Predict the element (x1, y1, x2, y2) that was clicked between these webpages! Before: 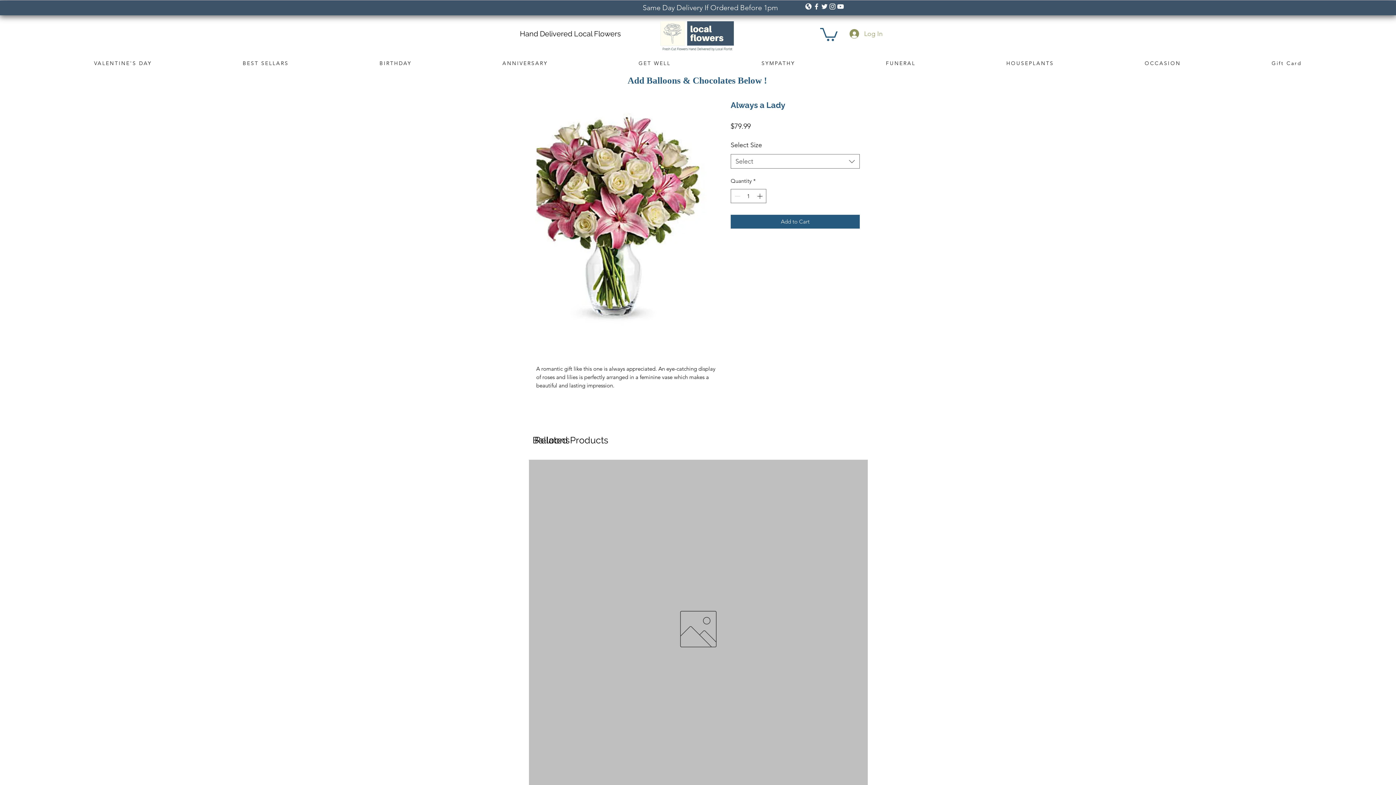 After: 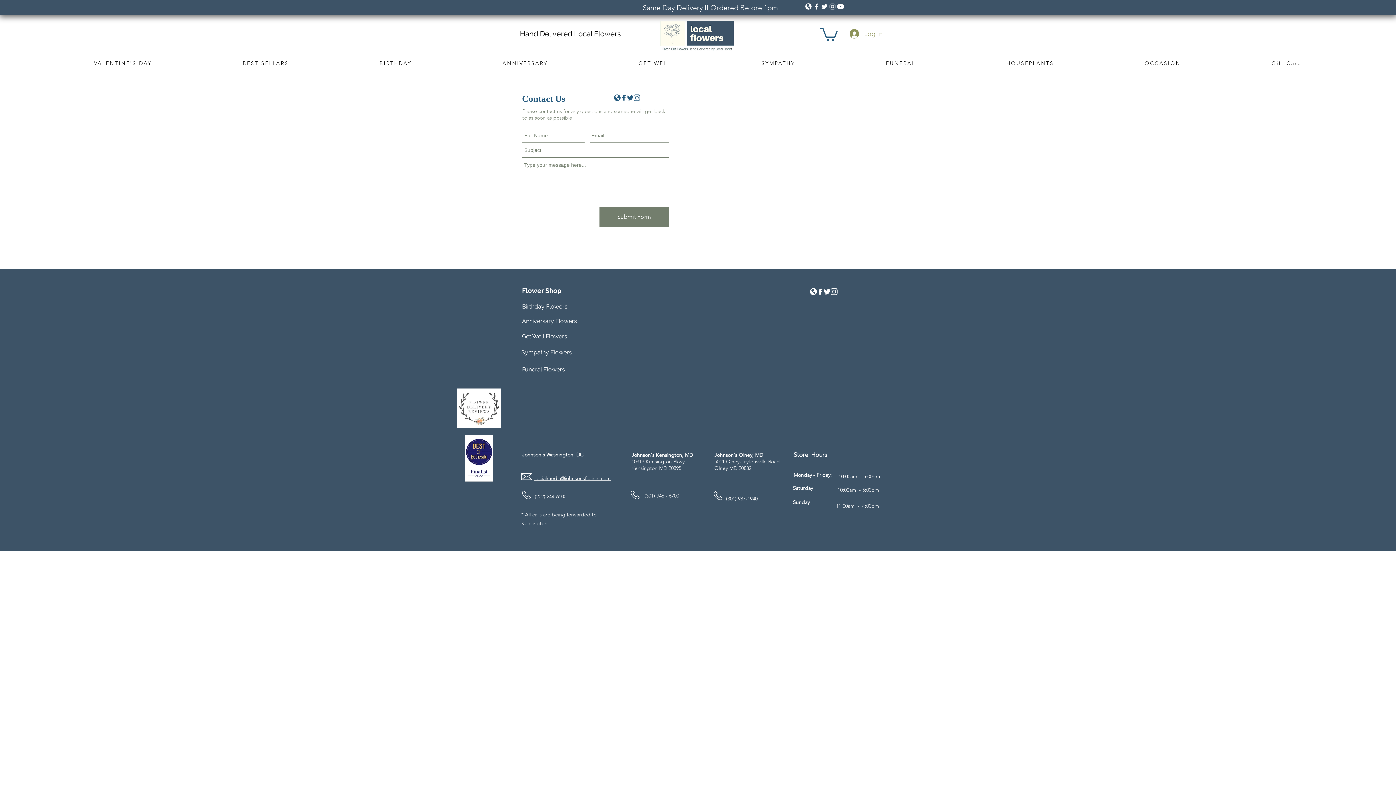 Action: label: icon_globe_white2 bbox: (804, 2, 812, 10)